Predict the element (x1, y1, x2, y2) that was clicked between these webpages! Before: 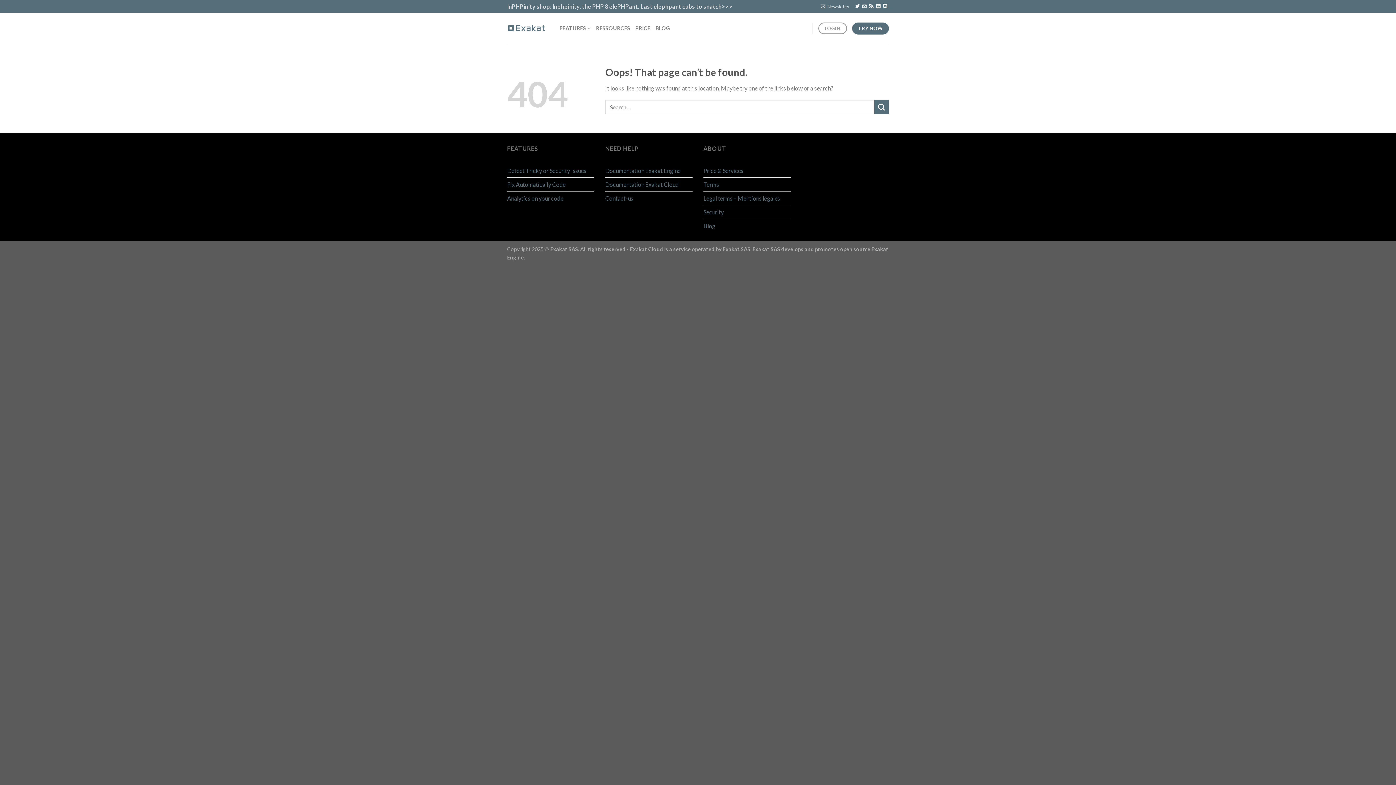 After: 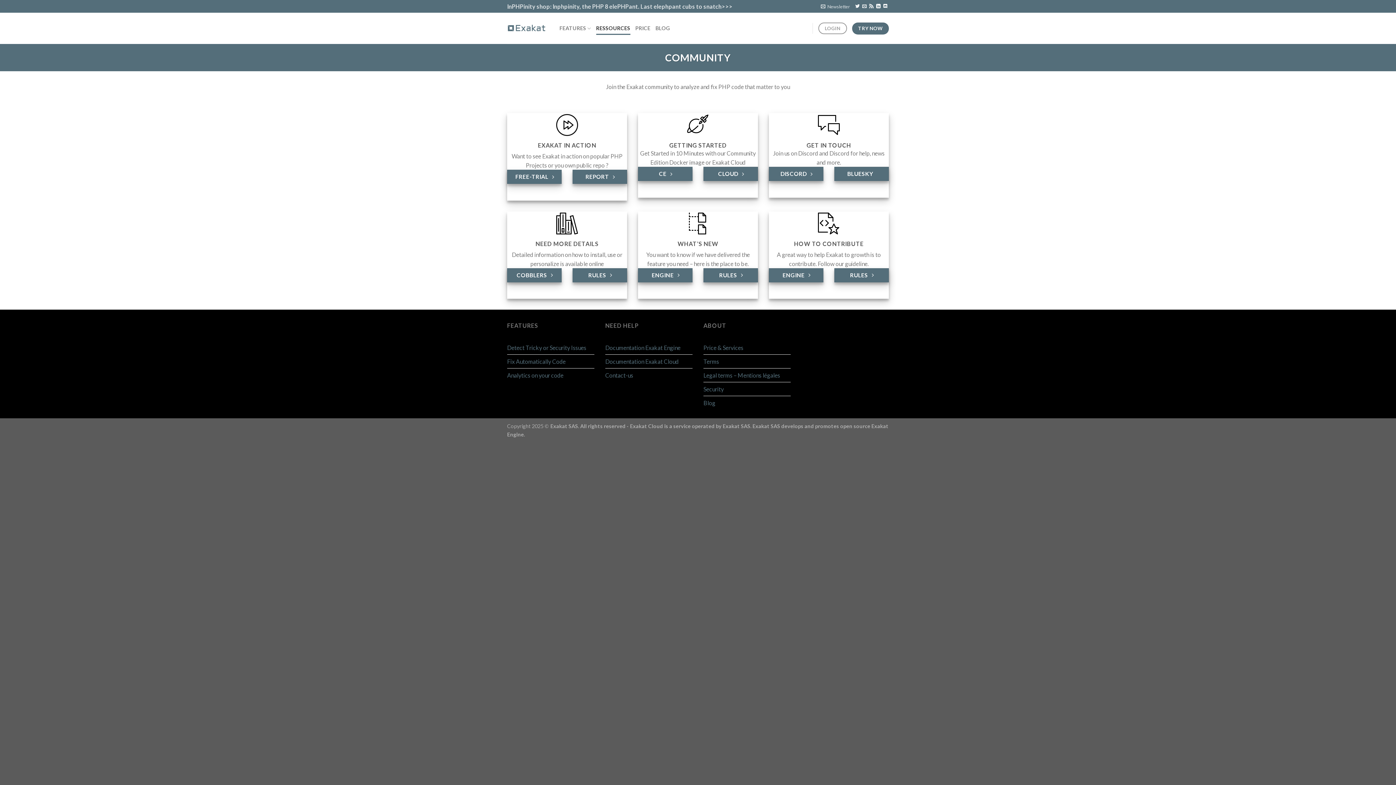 Action: label: RESSOURCES bbox: (596, 21, 630, 34)